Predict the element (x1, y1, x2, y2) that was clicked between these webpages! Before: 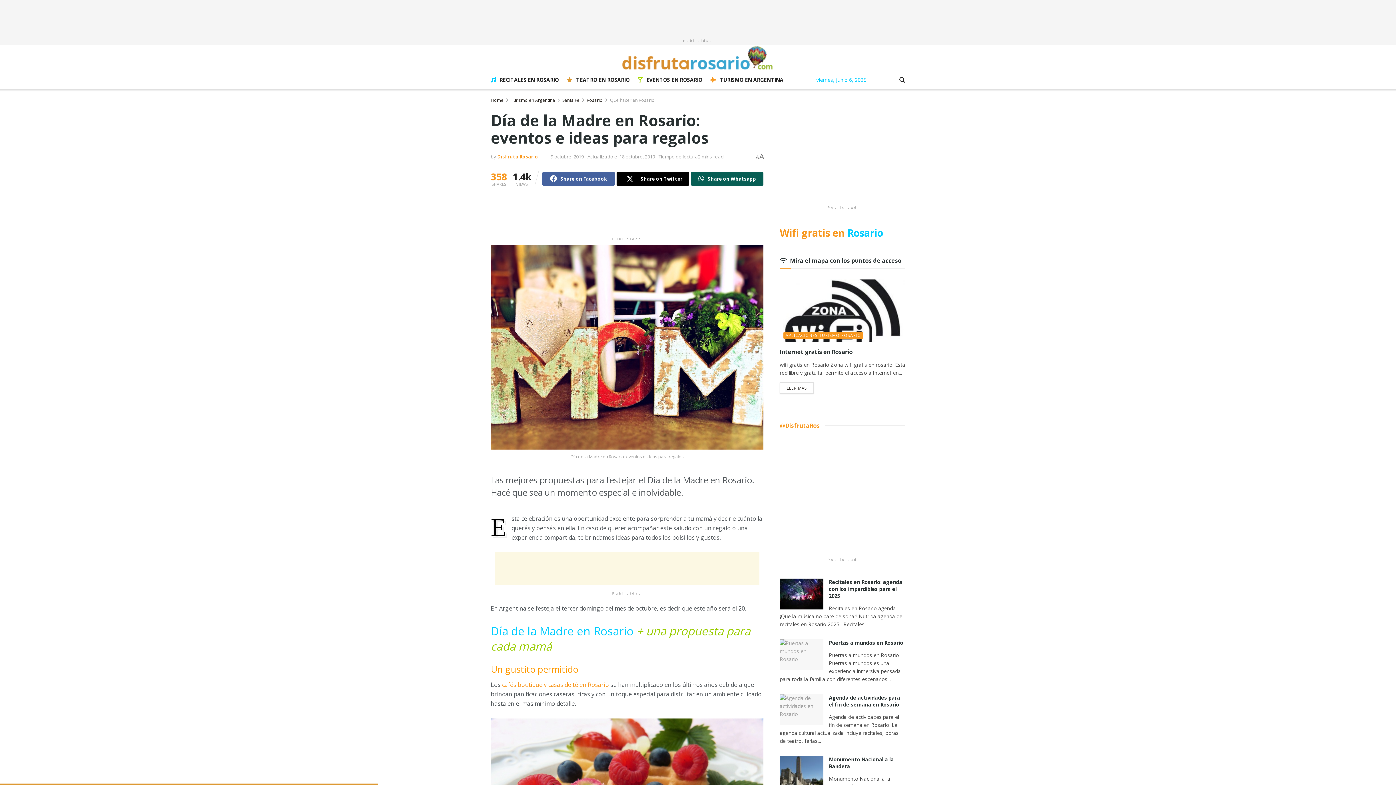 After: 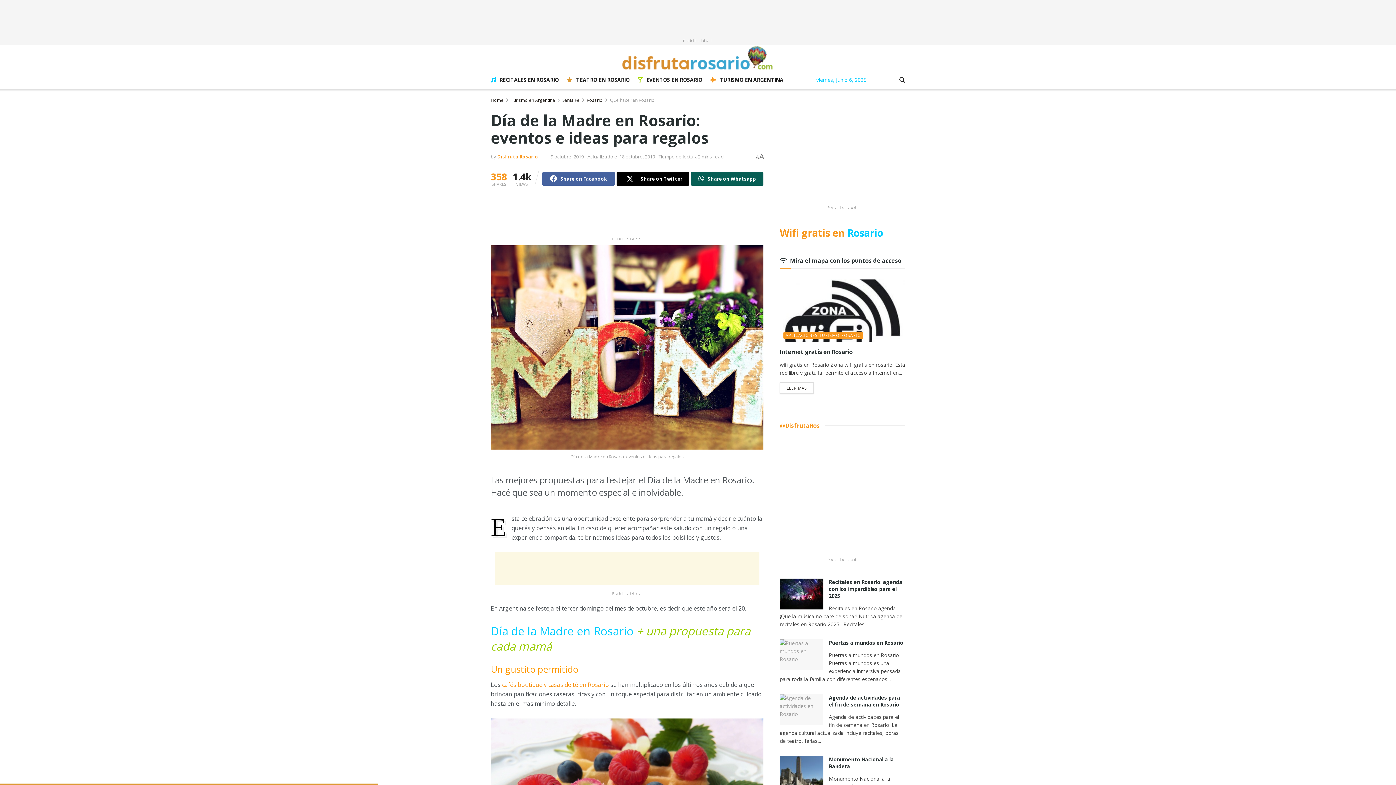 Action: bbox: (490, 340, 763, 352)